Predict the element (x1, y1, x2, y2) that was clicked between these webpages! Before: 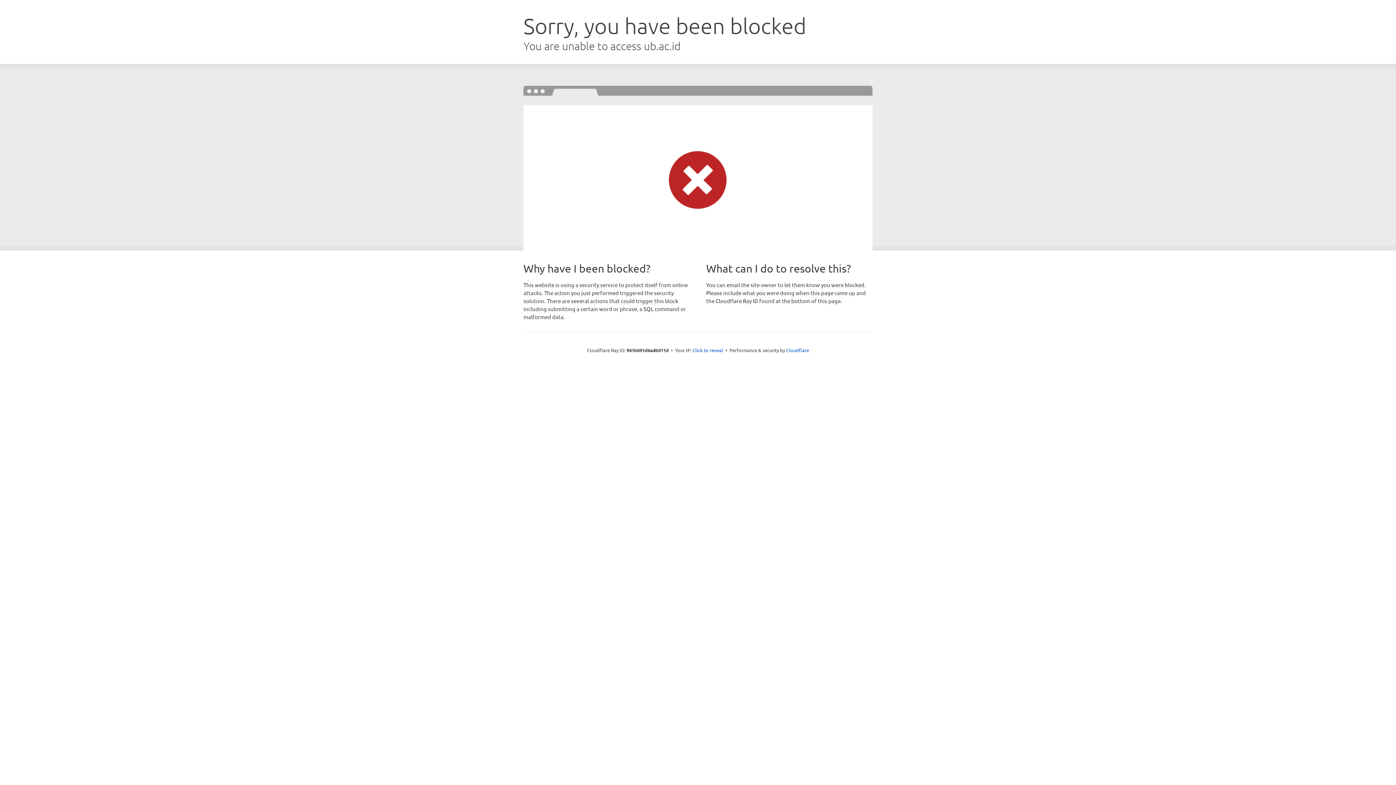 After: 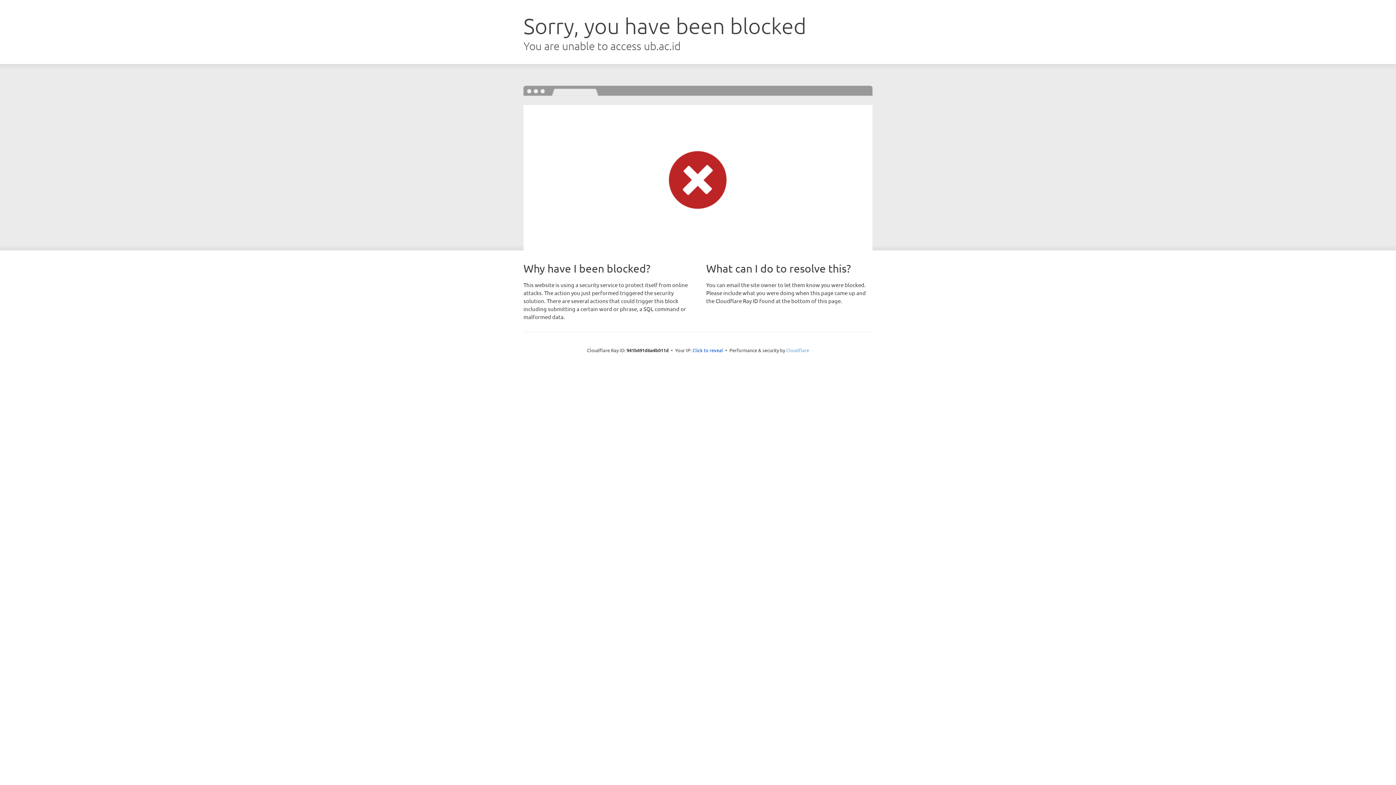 Action: bbox: (786, 347, 809, 353) label: Cloudflare